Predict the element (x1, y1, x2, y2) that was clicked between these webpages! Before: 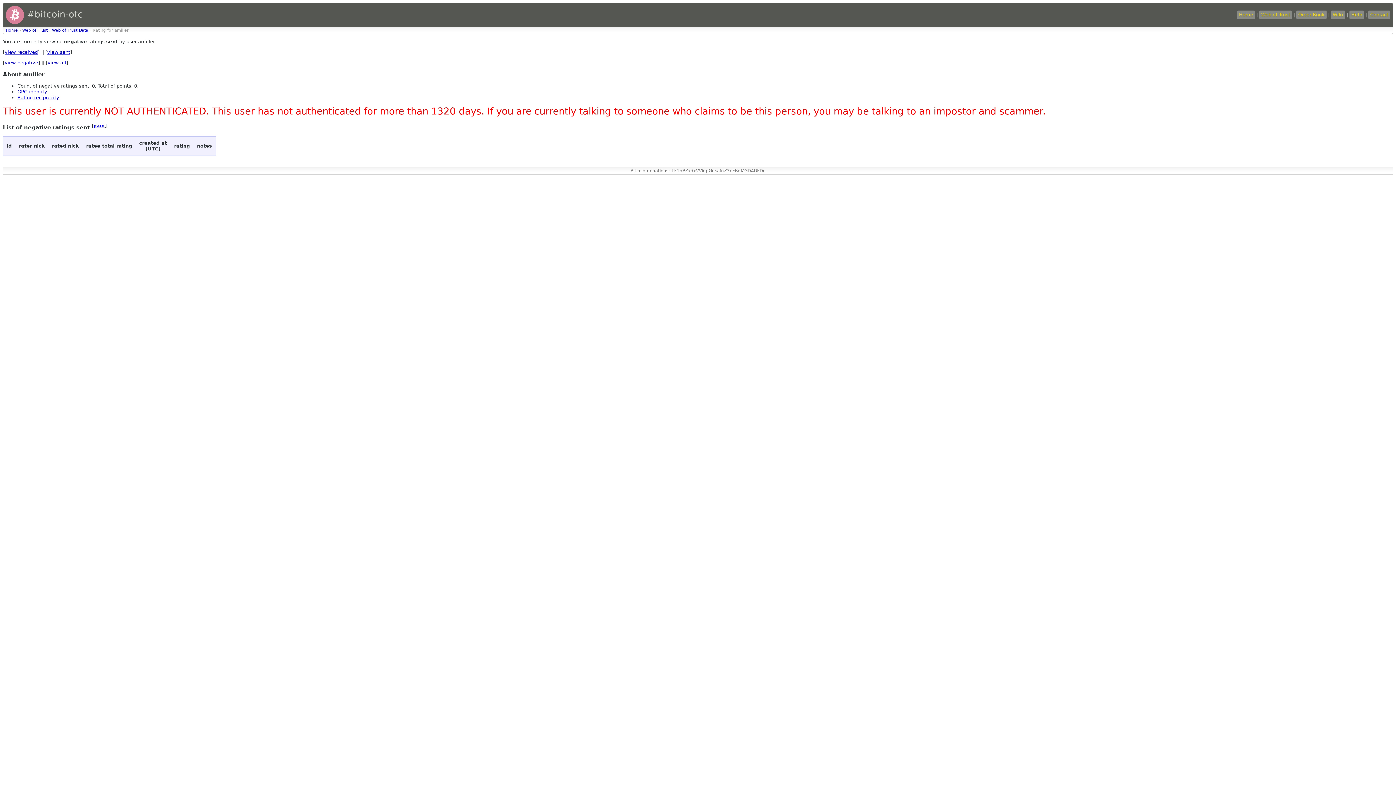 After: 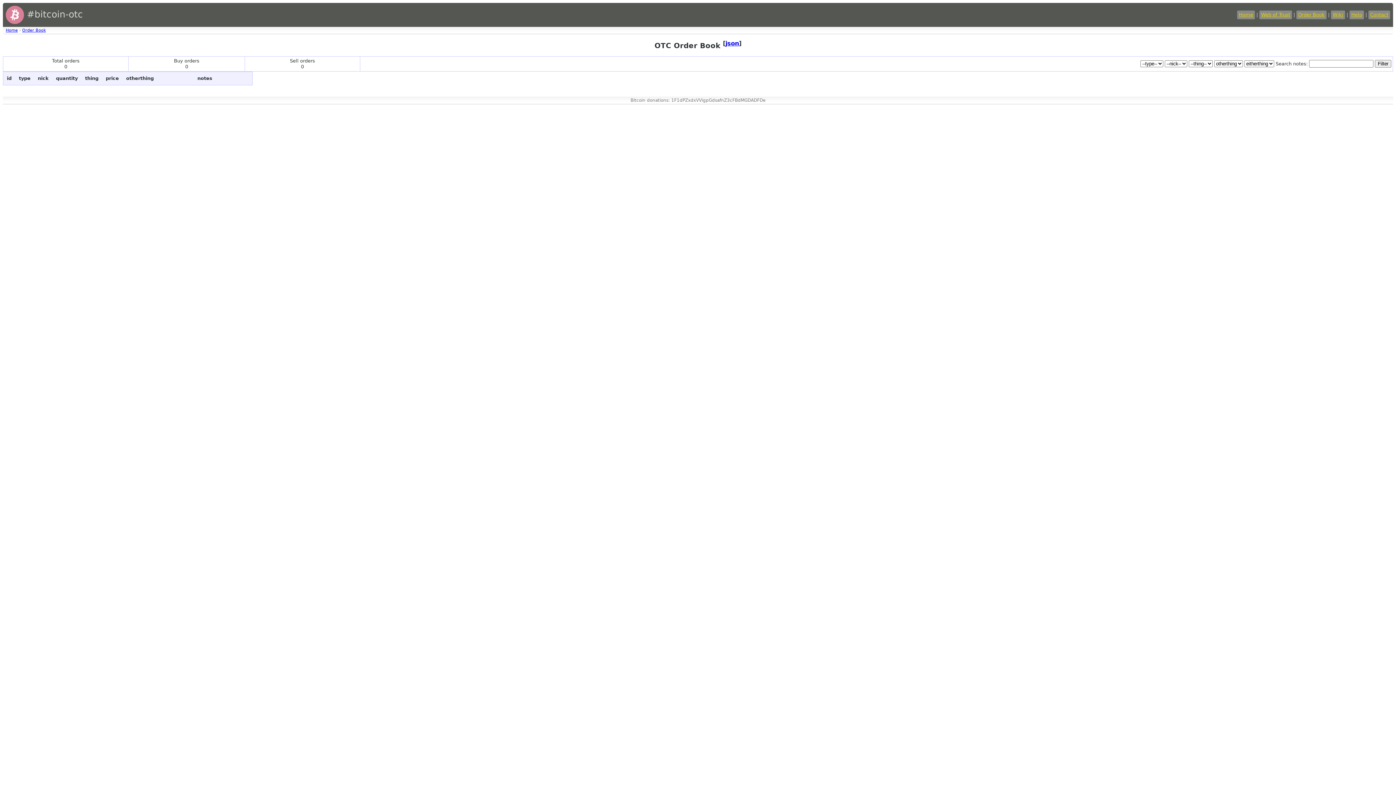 Action: label: Order Book bbox: (1296, 10, 1326, 19)